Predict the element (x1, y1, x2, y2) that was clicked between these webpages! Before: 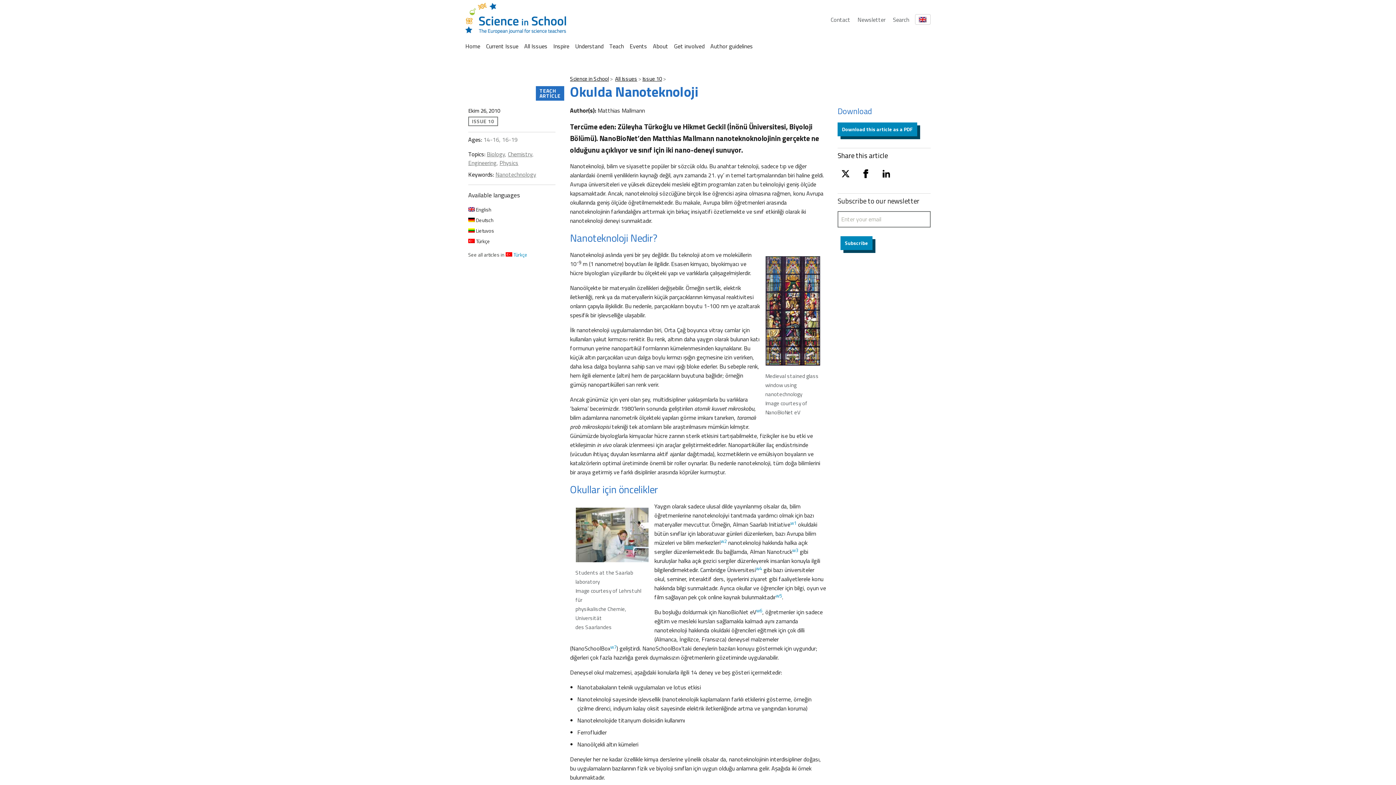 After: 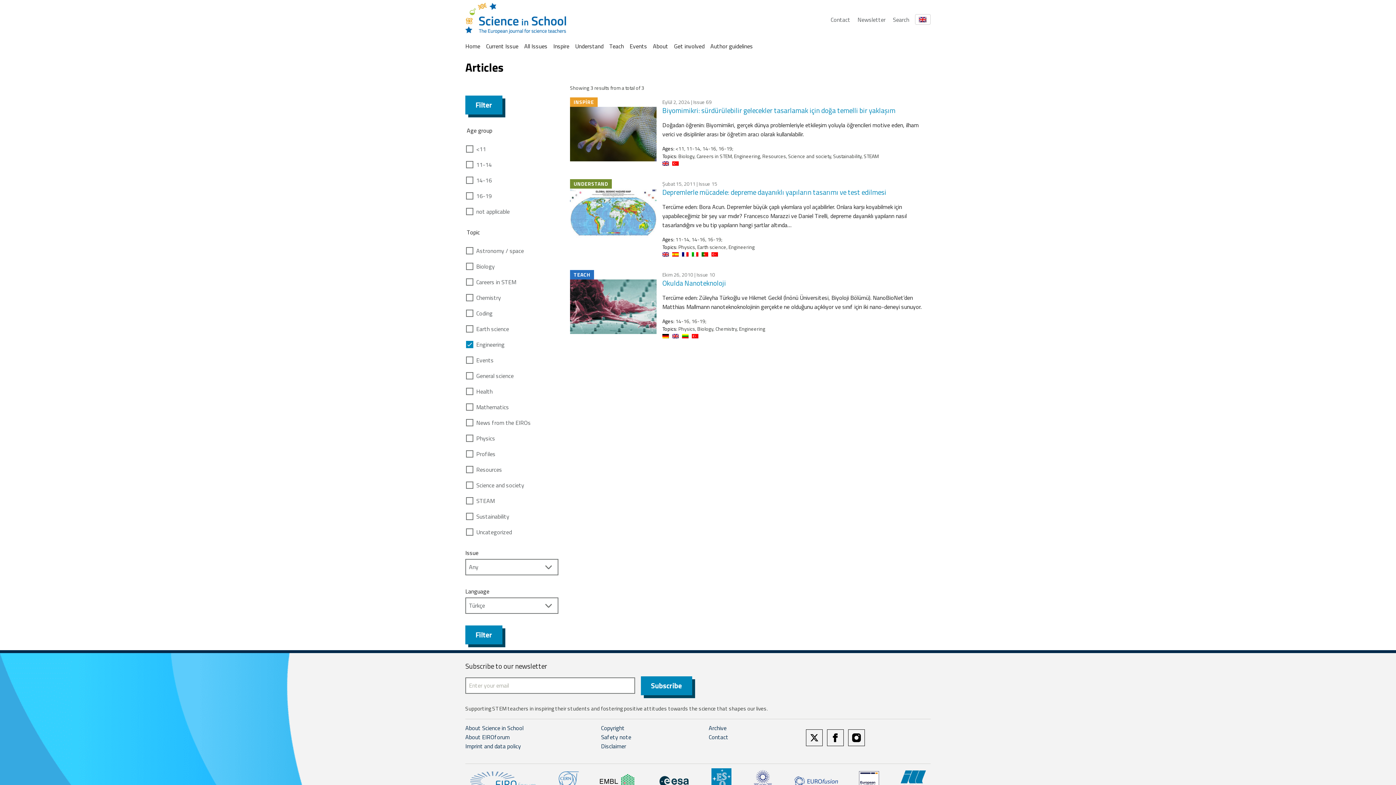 Action: label: Engineering bbox: (468, 158, 496, 167)